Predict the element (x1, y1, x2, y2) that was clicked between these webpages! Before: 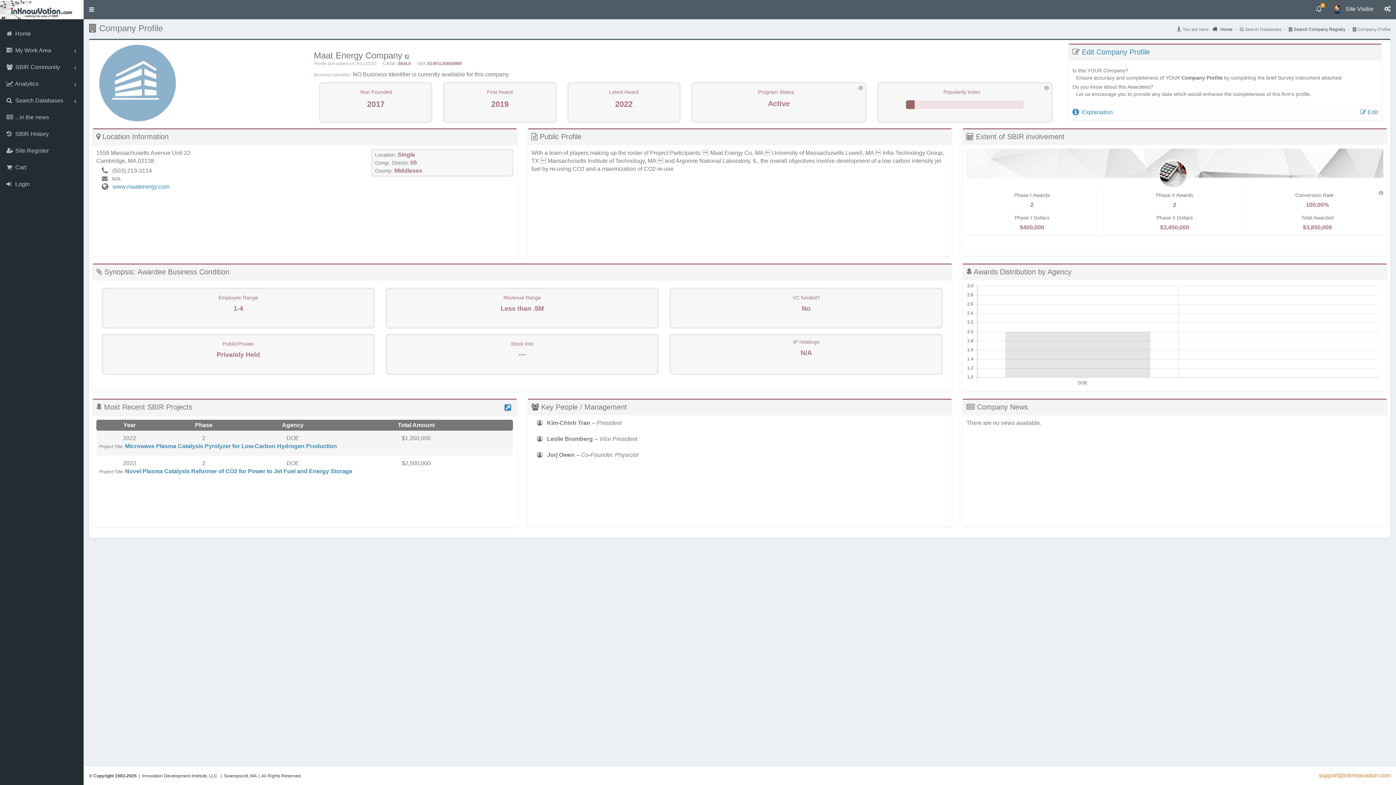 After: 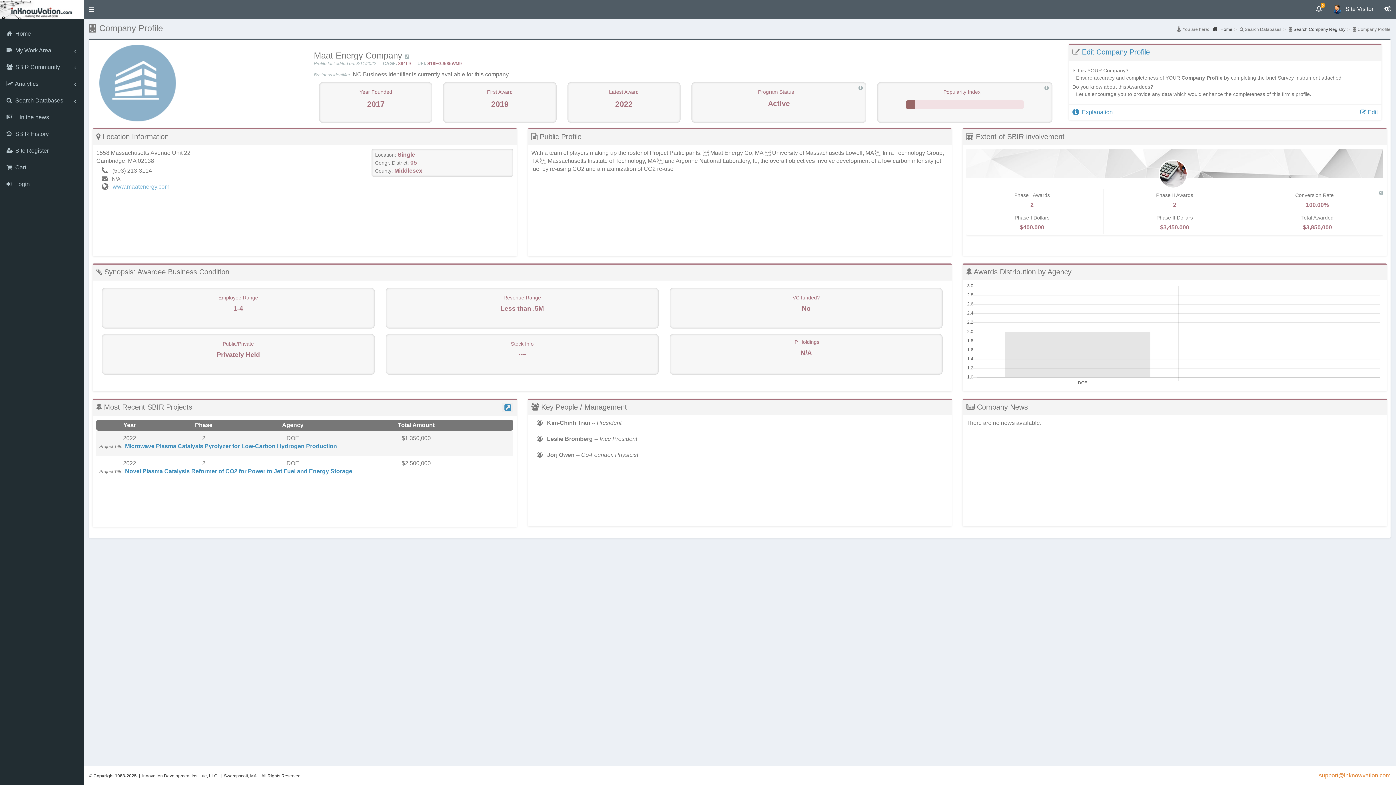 Action: bbox: (112, 183, 169, 189) label: www.maatenergy.com